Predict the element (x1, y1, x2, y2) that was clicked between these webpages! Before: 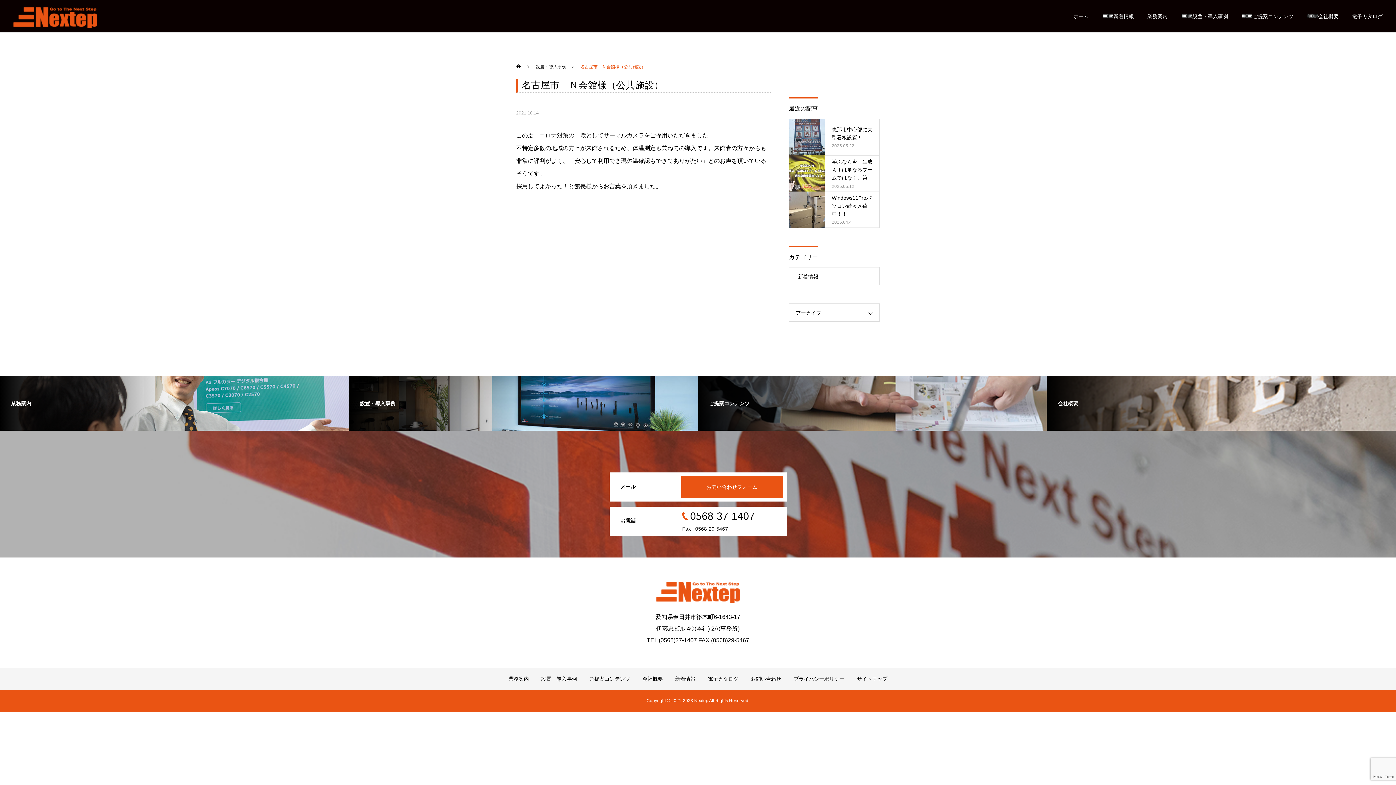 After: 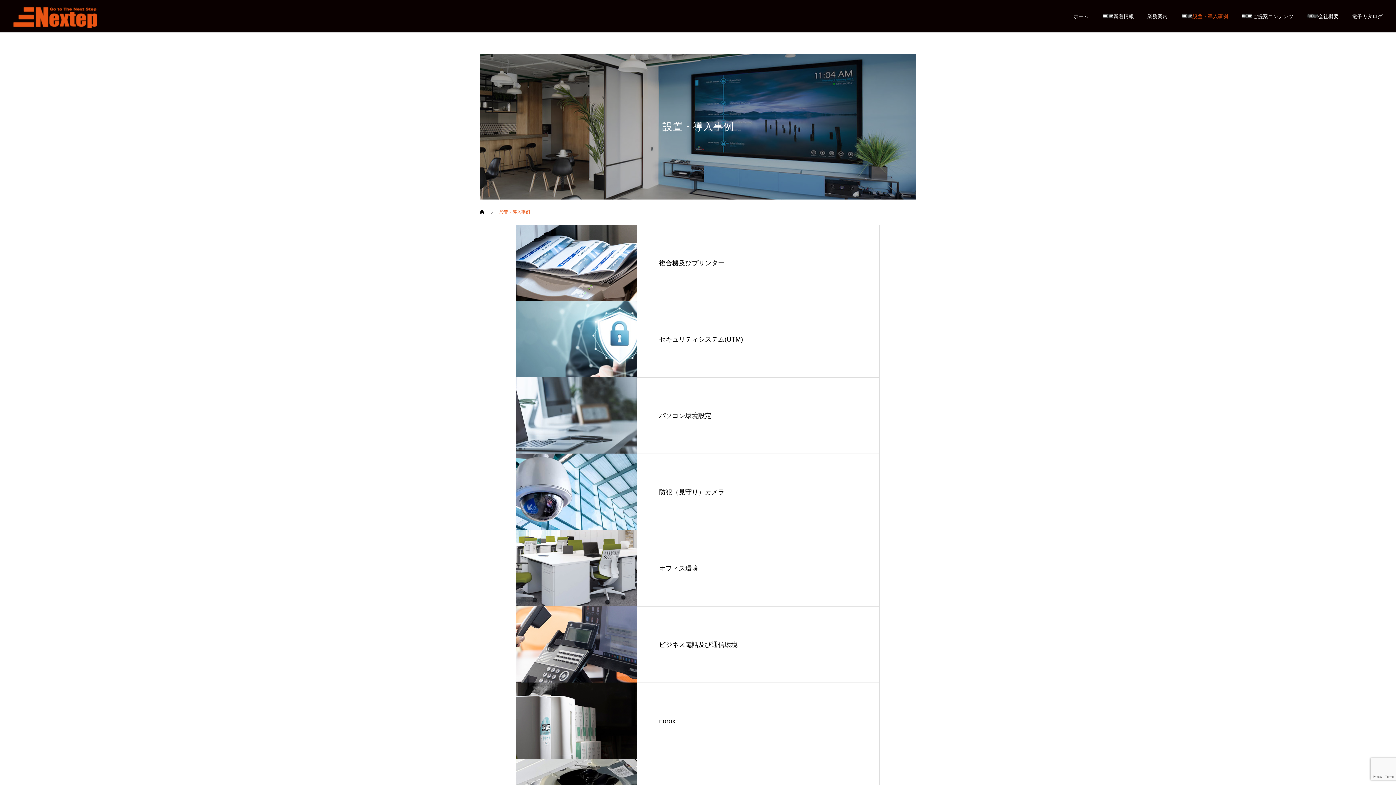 Action: label: 設置・導入事例 bbox: (349, 376, 698, 430)